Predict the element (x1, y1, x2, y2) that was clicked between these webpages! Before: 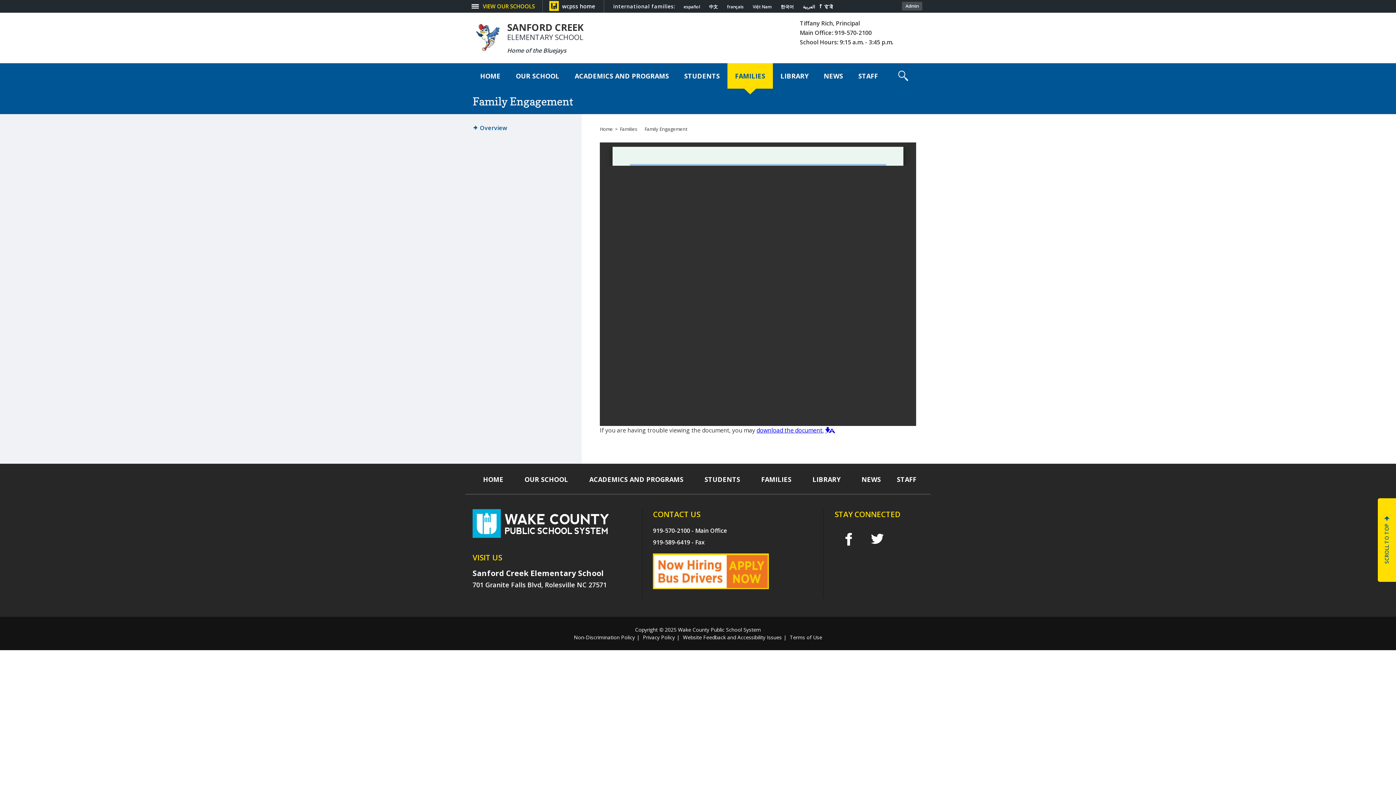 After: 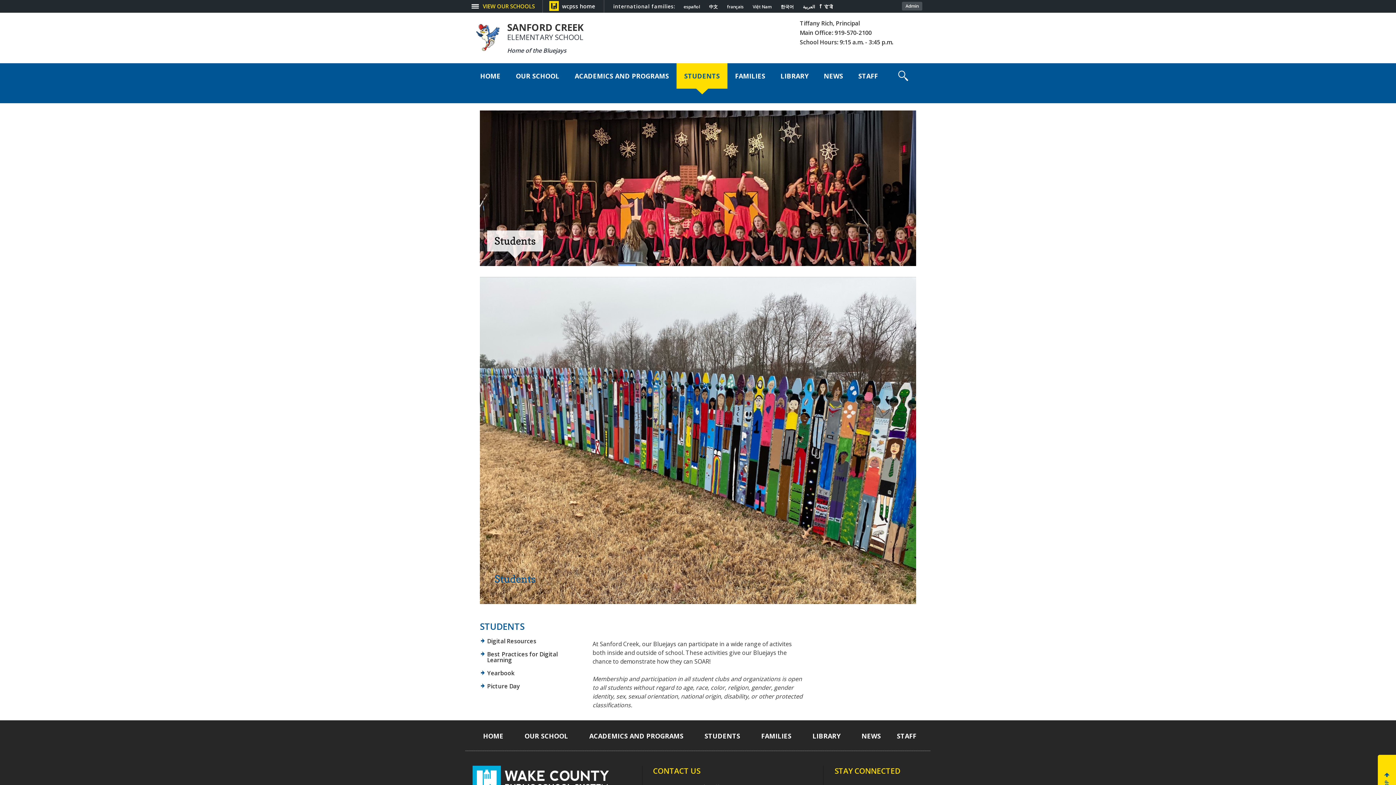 Action: bbox: (694, 464, 750, 494) label: STUDENTS